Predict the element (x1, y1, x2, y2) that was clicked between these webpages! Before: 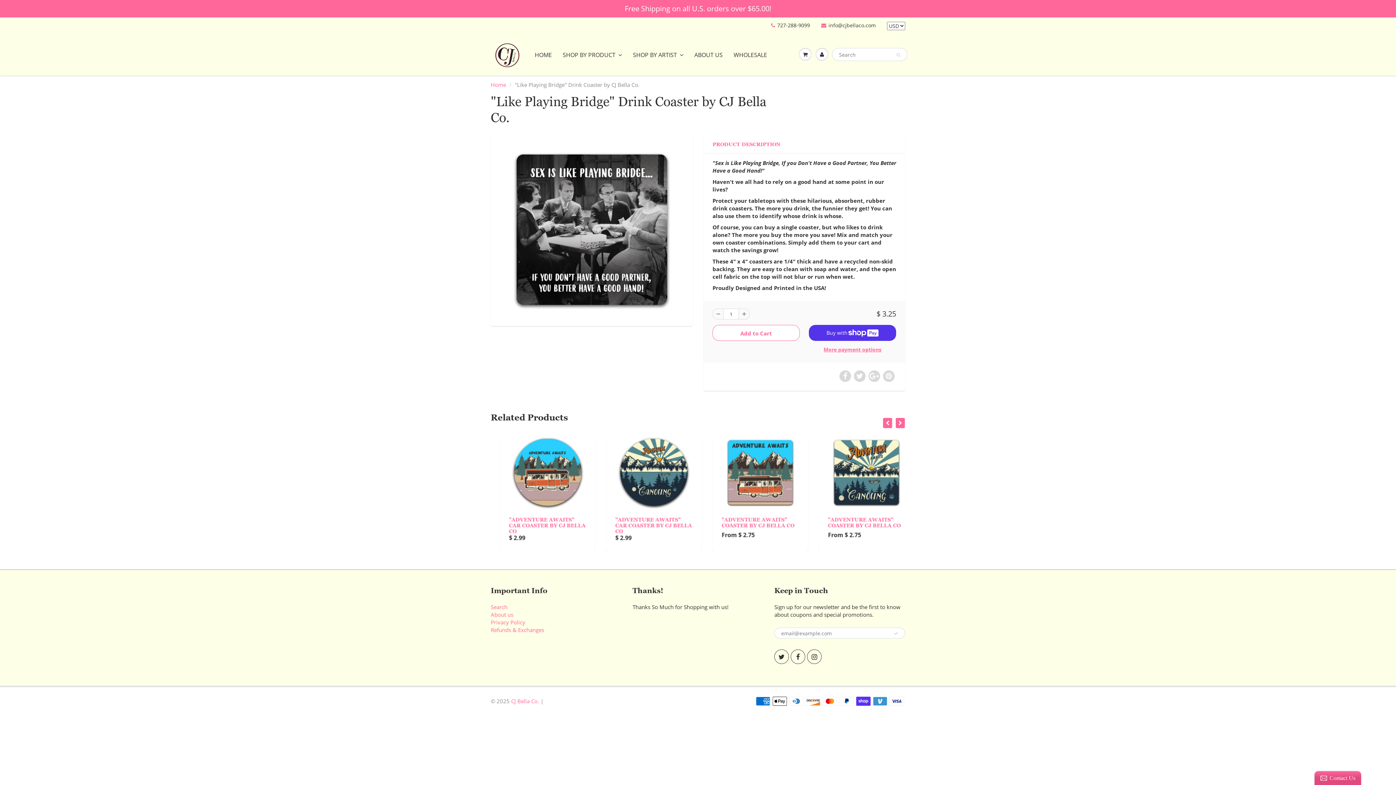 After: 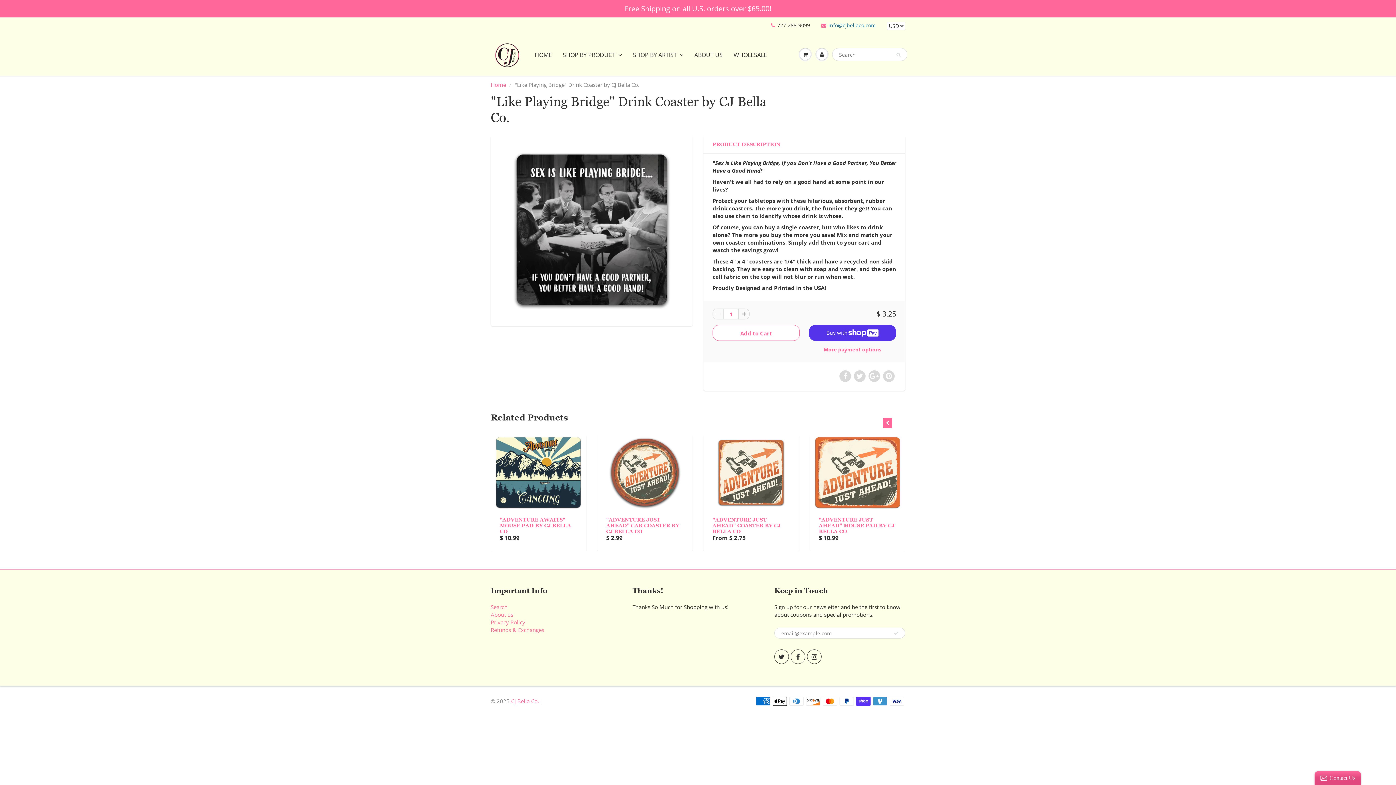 Action: label: info@cjbellaco.com bbox: (821, 21, 876, 29)